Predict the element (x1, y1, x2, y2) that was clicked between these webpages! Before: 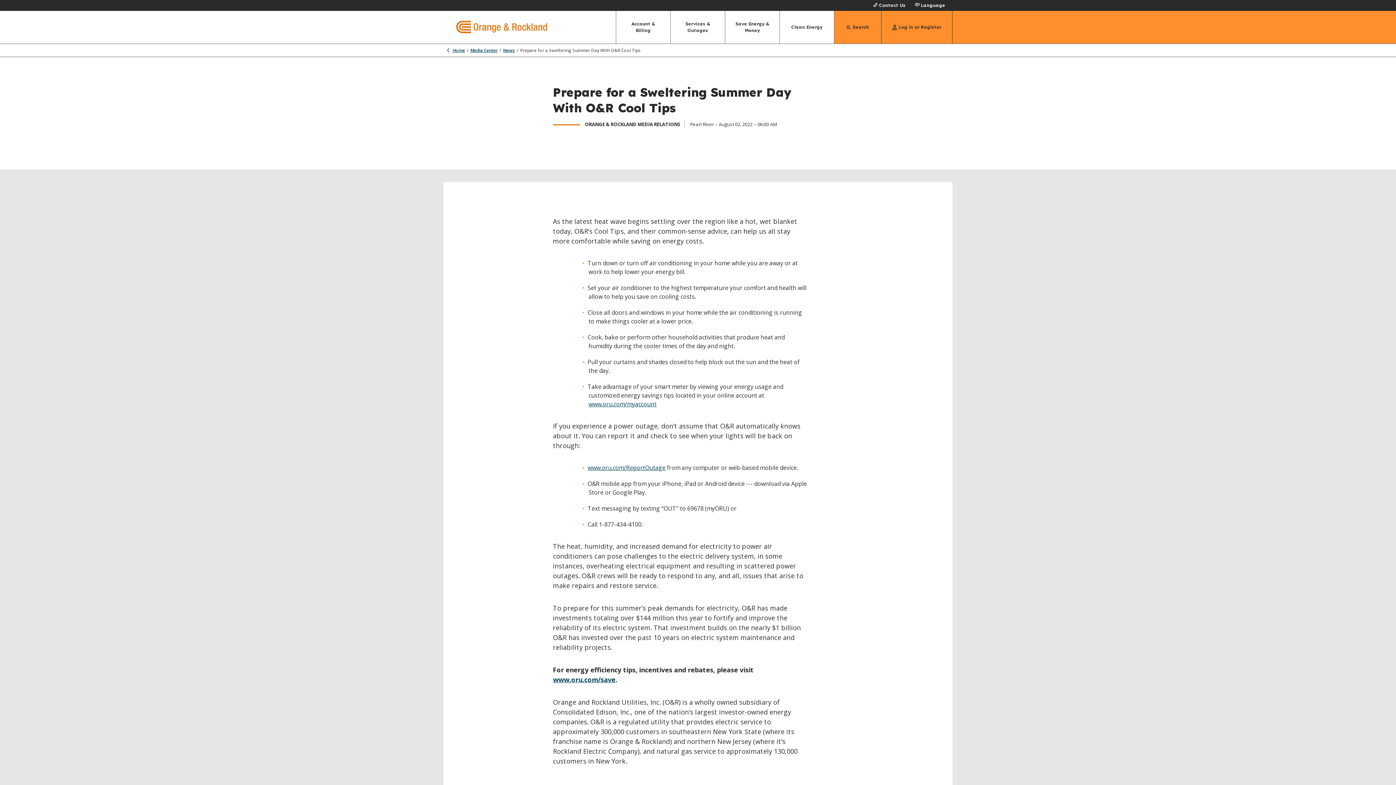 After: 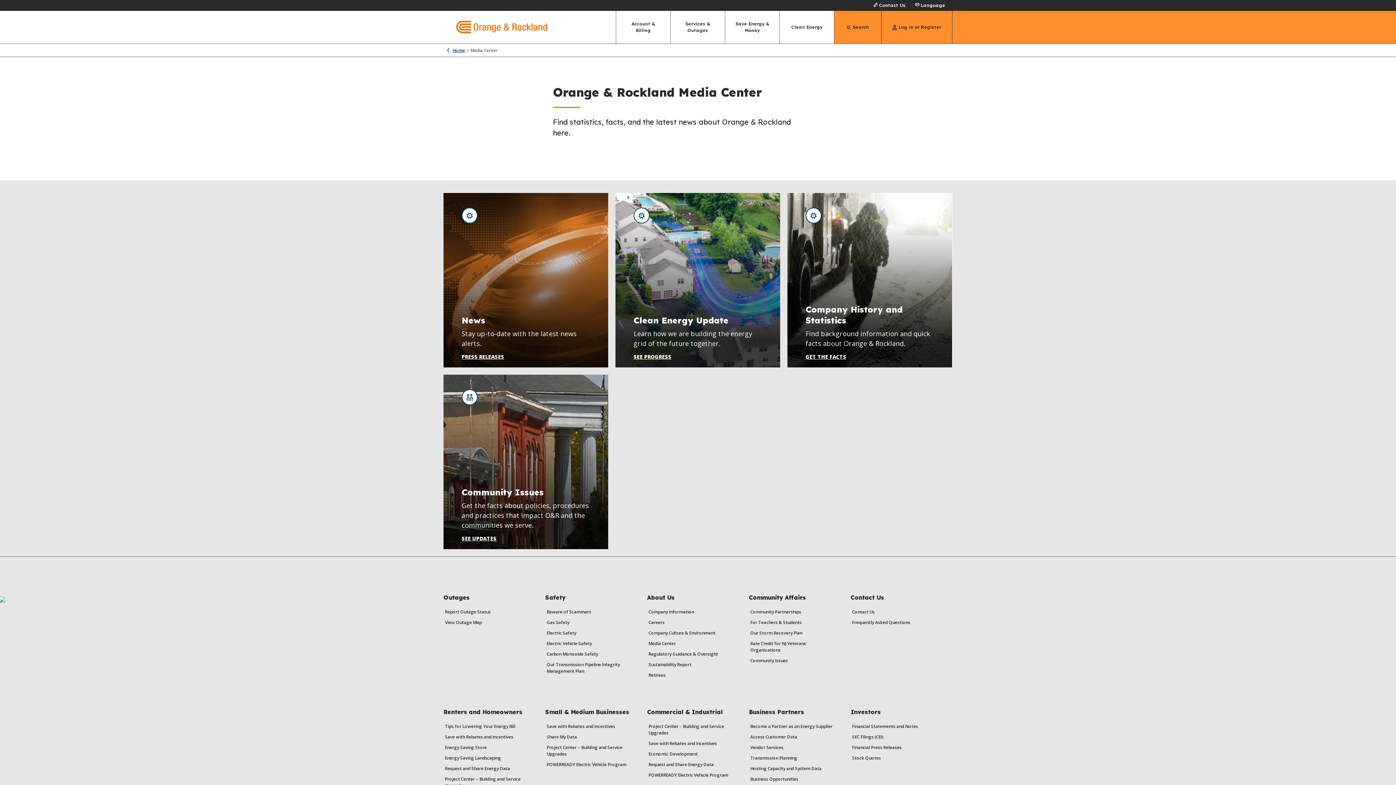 Action: bbox: (470, 47, 497, 53) label: Media Center